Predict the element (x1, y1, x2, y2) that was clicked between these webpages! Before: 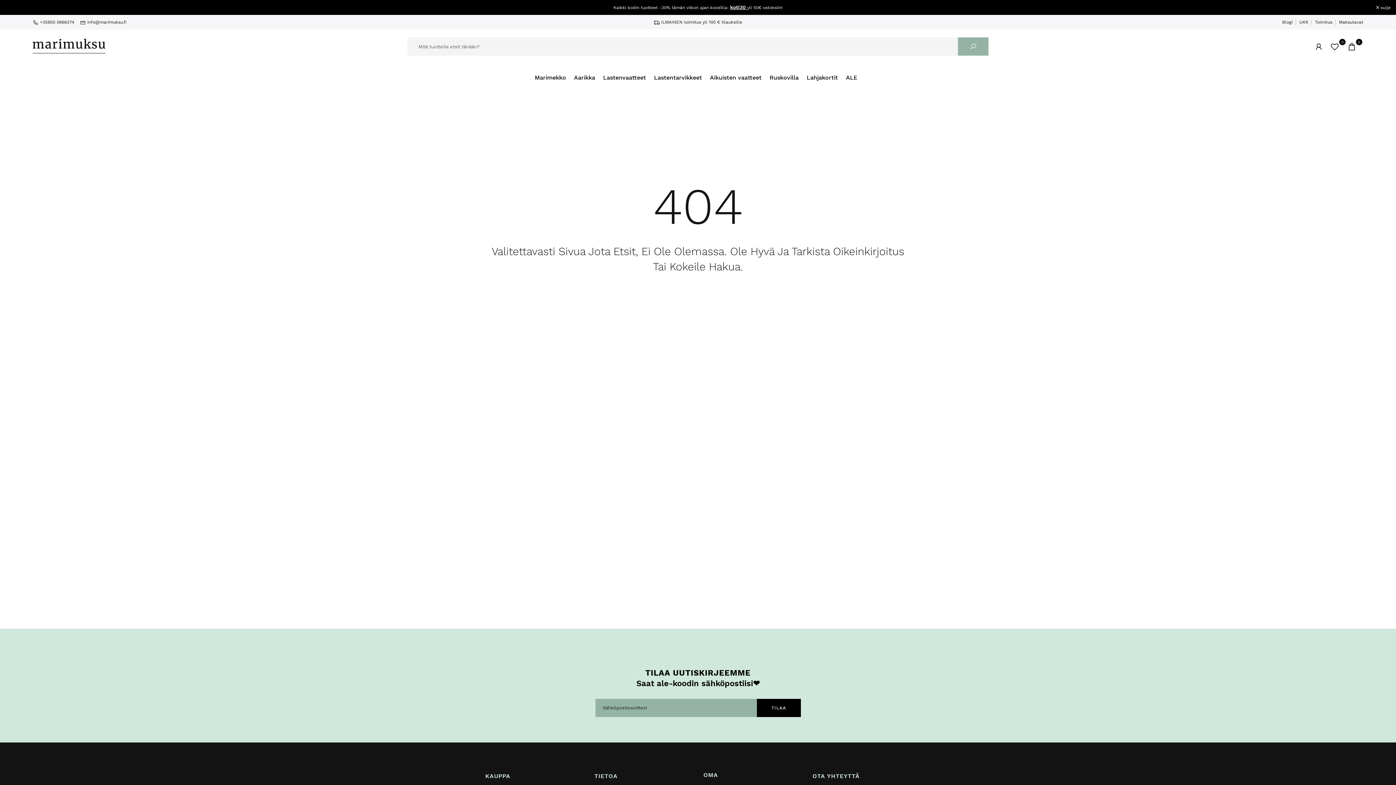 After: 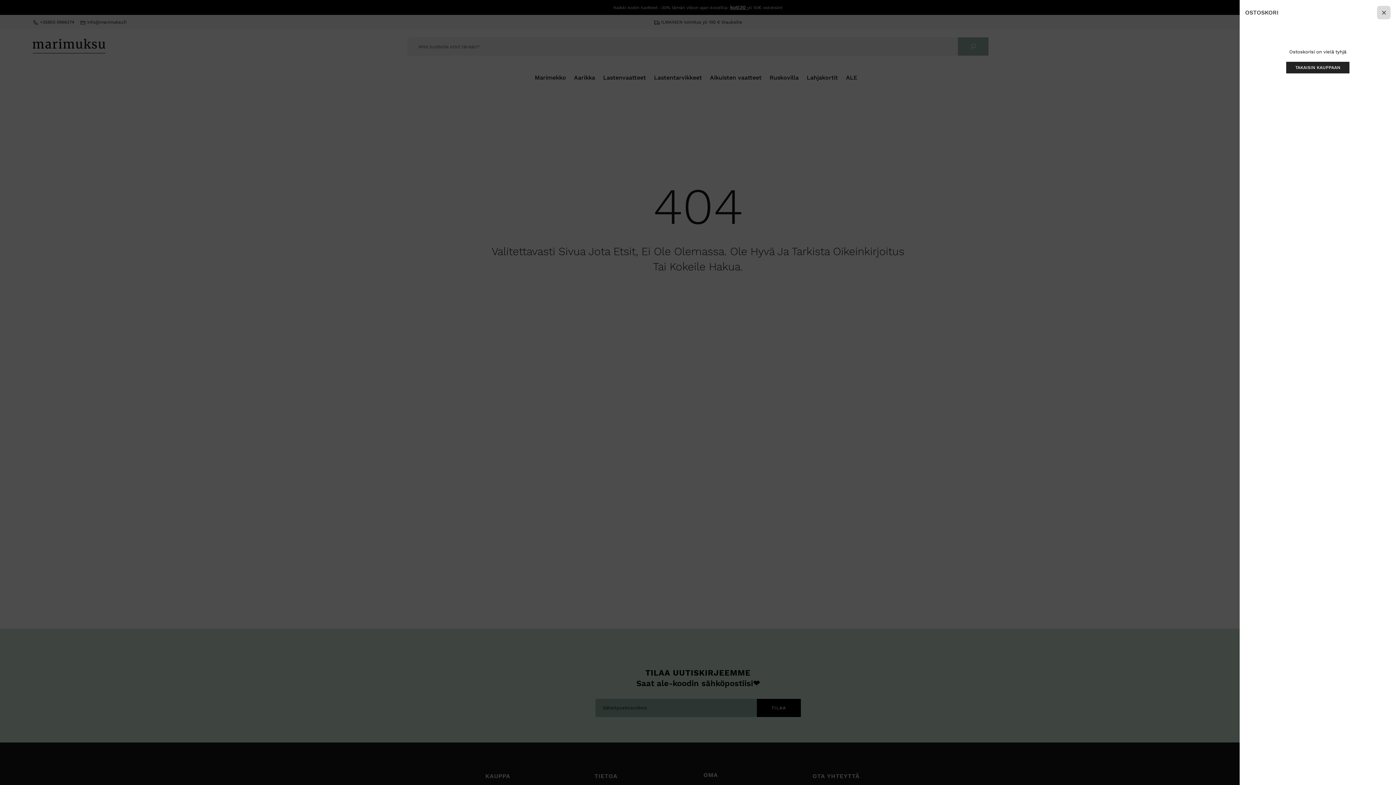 Action: bbox: (1347, 42, 1356, 51) label: 0